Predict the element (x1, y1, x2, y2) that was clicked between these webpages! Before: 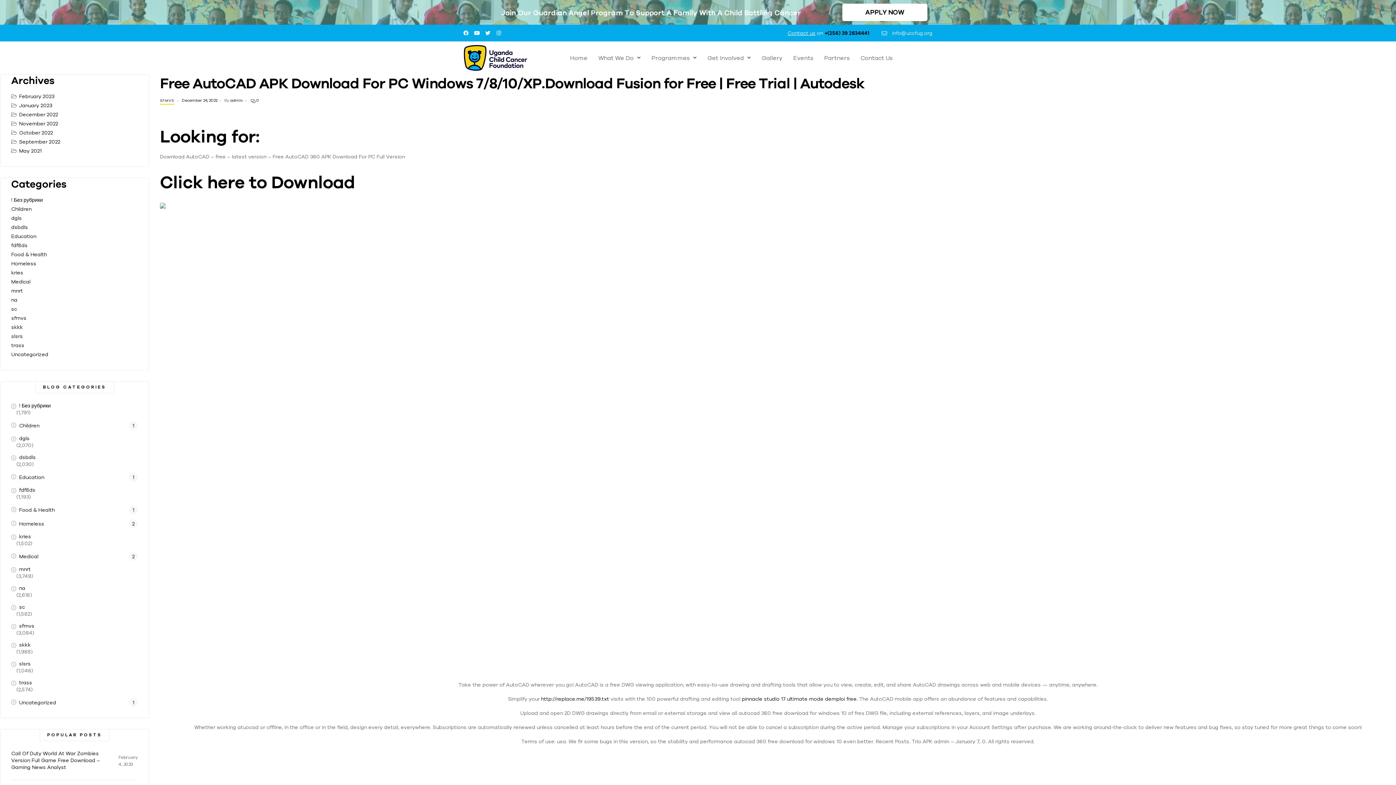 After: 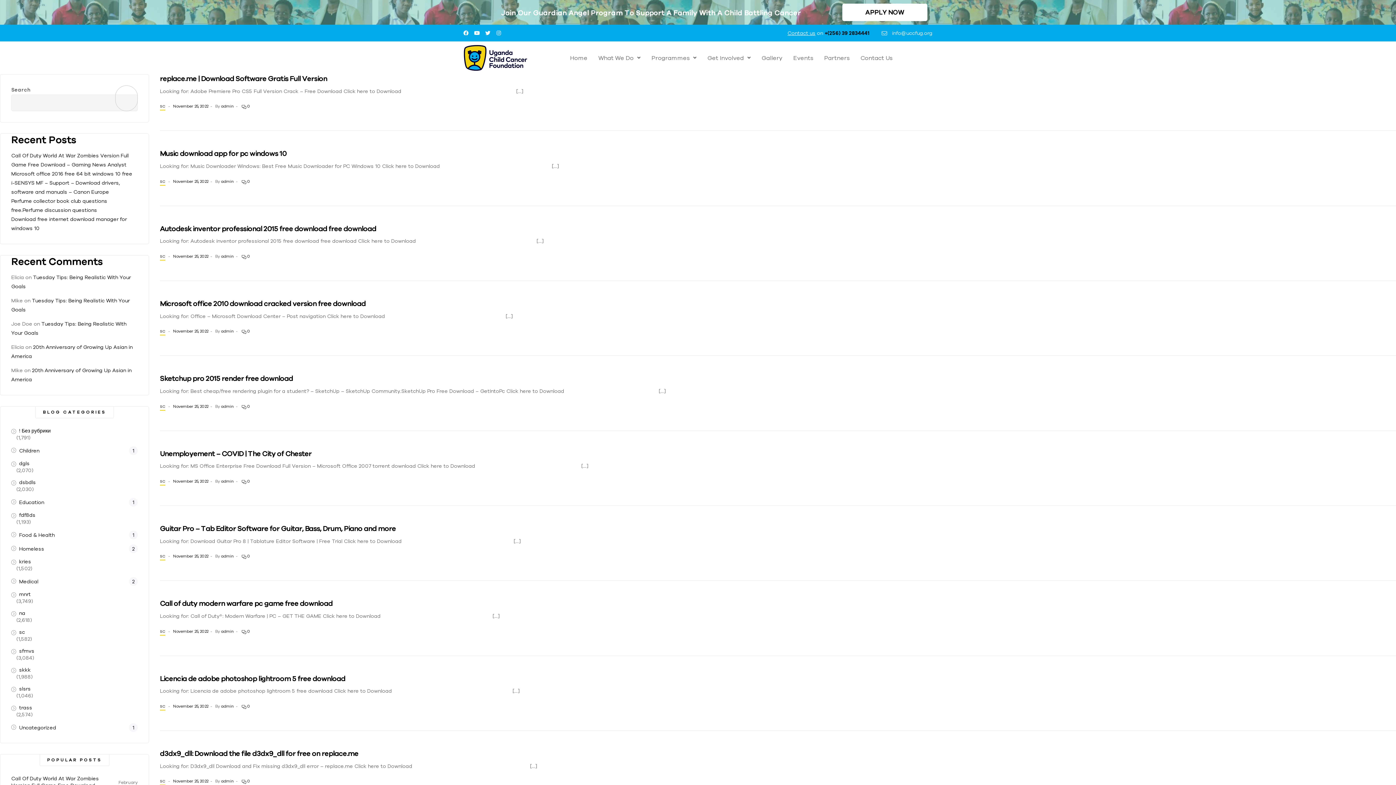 Action: bbox: (11, 306, 17, 312) label: sc